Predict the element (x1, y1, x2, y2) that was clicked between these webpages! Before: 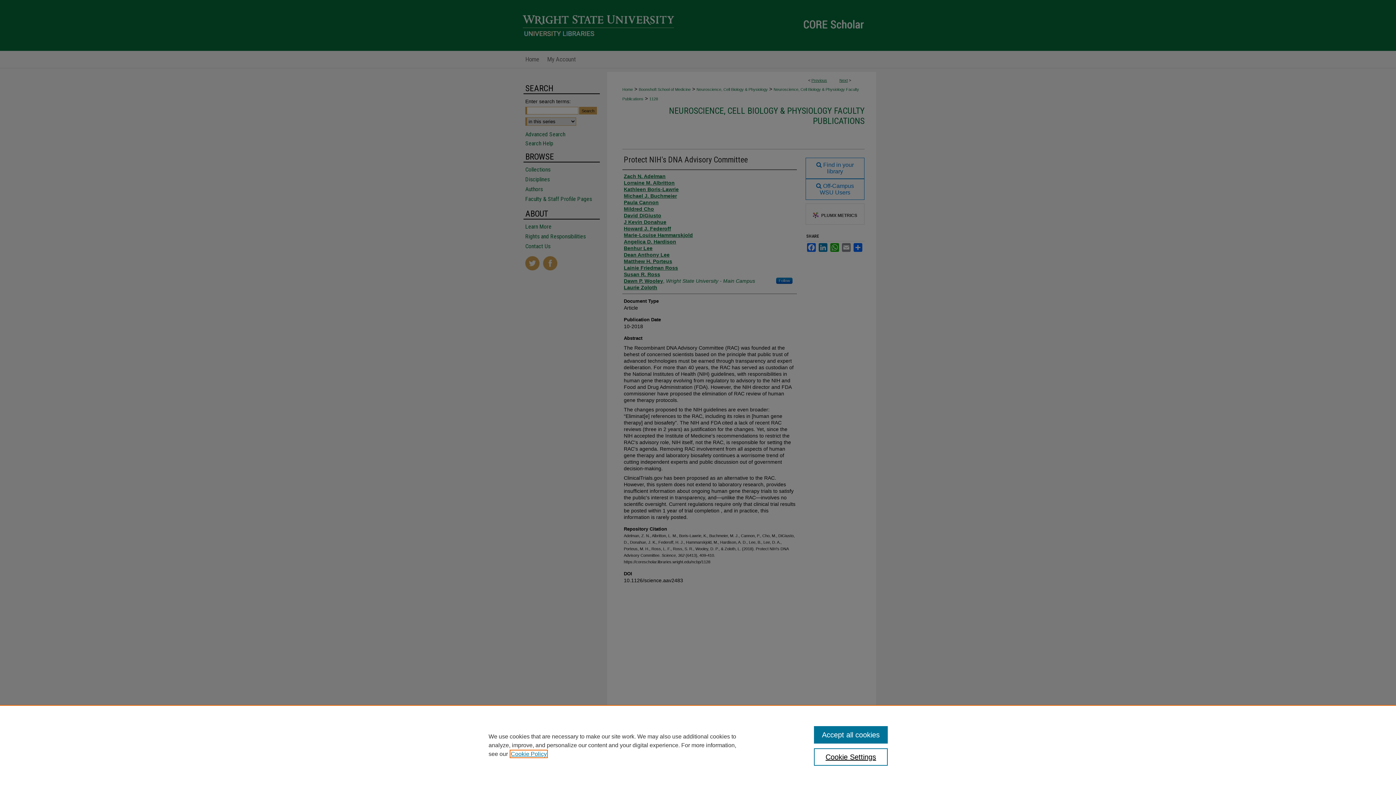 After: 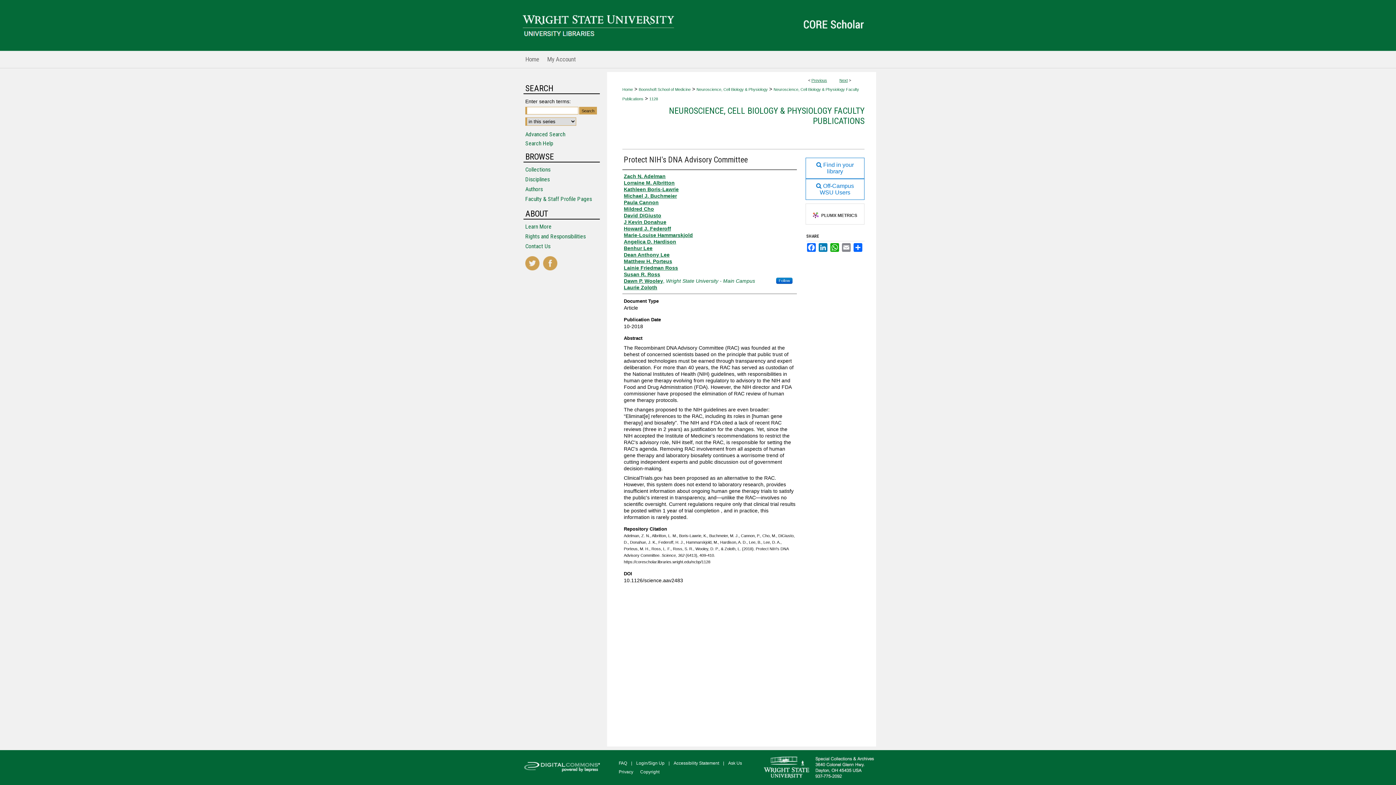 Action: label: Accept all cookies bbox: (814, 726, 887, 744)